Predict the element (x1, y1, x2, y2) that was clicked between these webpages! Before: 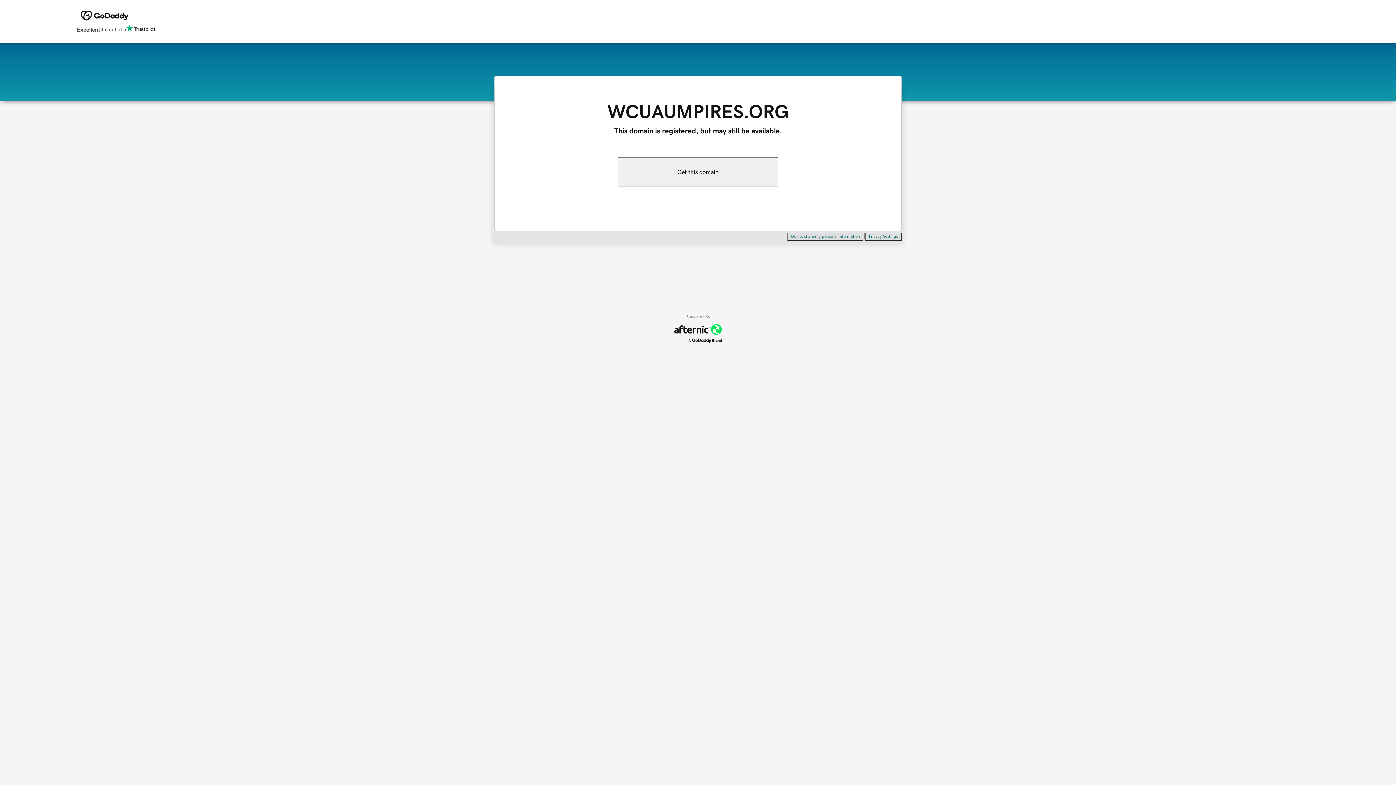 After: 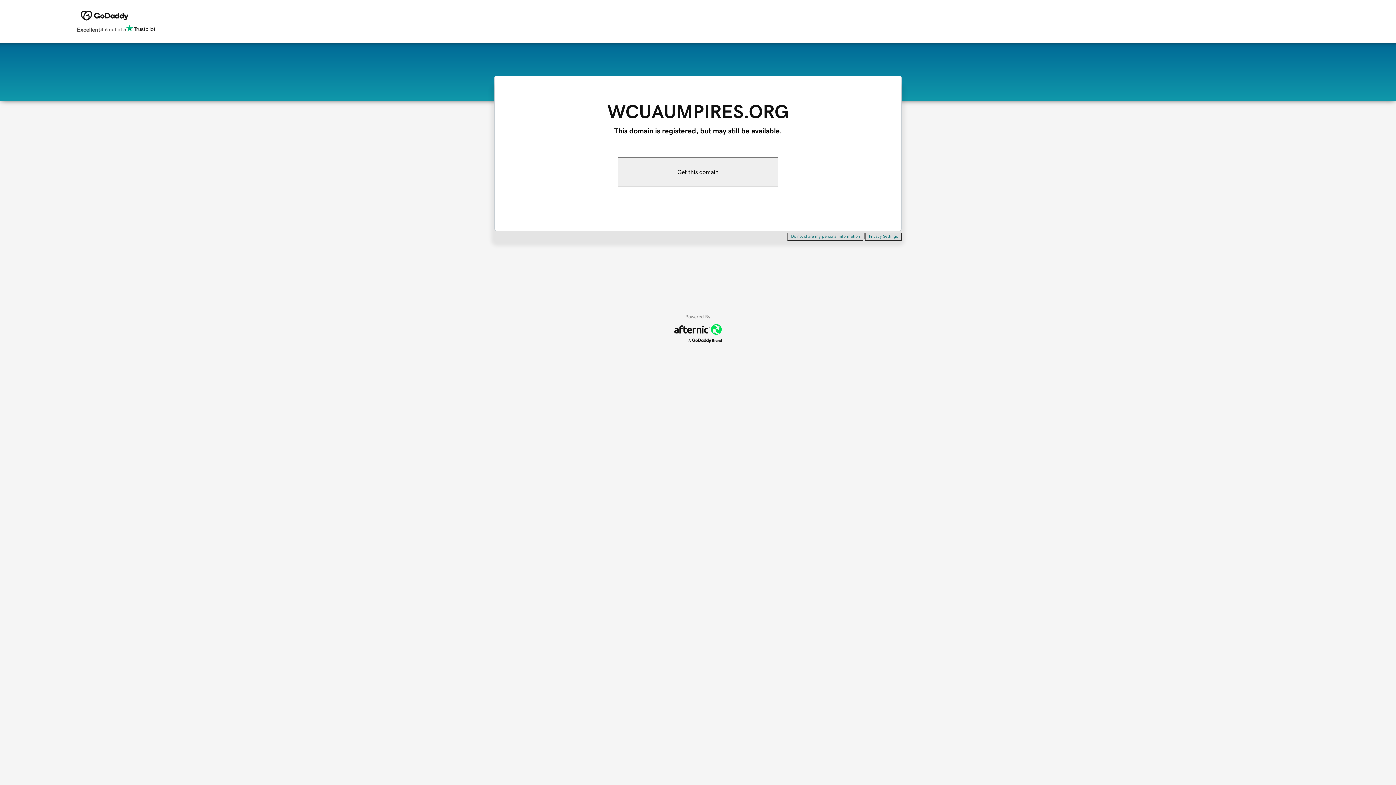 Action: label: Privacy Settings bbox: (865, 232, 901, 240)